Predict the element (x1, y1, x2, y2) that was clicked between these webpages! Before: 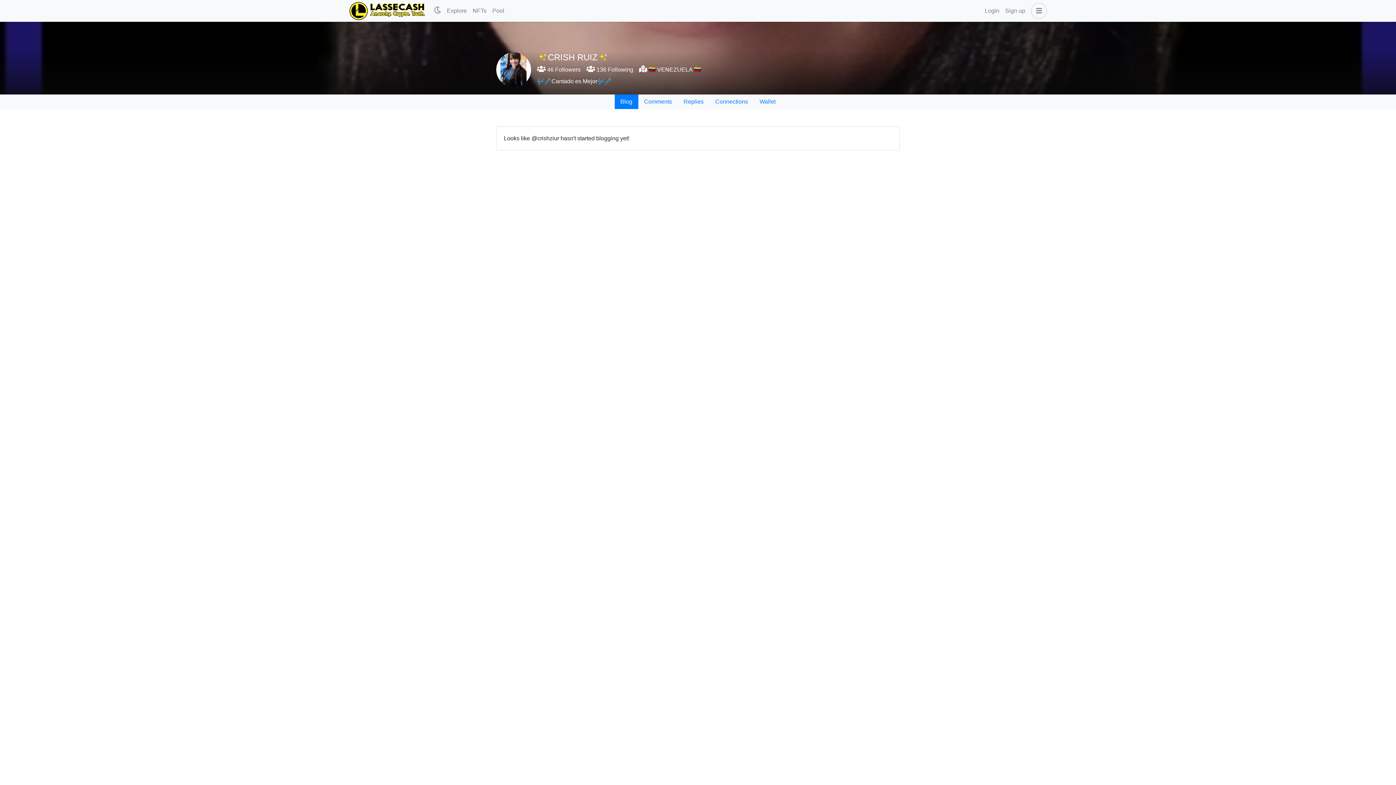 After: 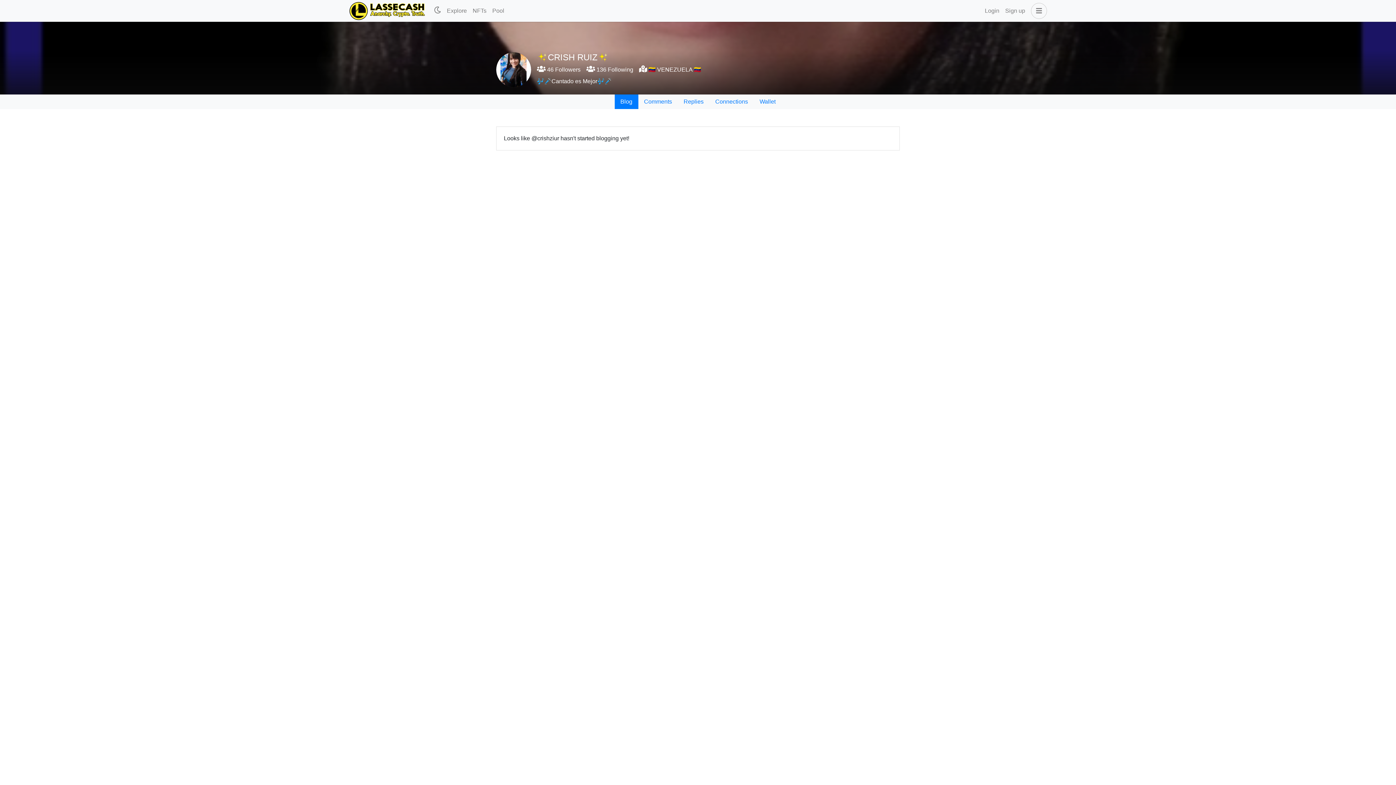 Action: label: Blog bbox: (614, 94, 638, 109)